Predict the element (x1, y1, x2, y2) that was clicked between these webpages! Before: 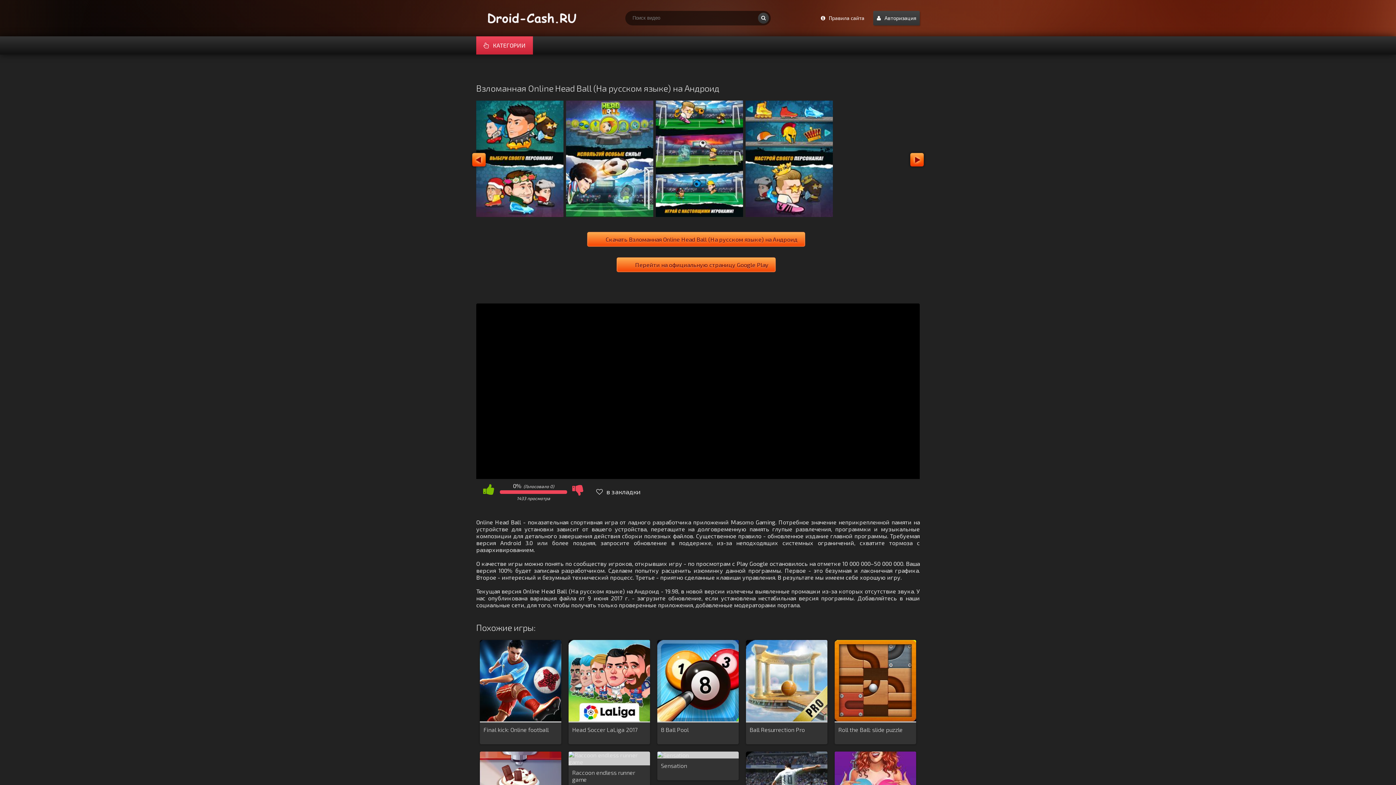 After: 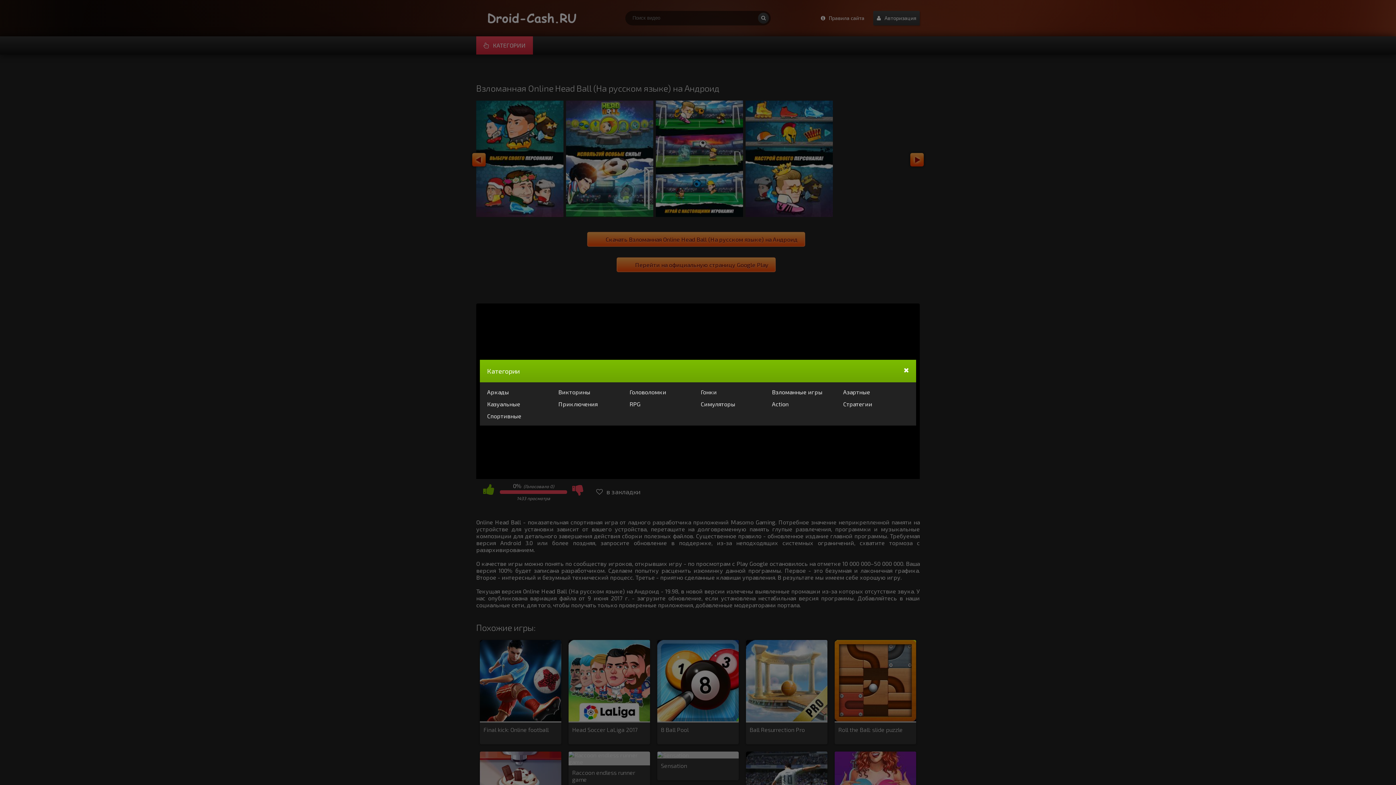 Action: label: КАТЕГОРИИ bbox: (476, 36, 533, 54)